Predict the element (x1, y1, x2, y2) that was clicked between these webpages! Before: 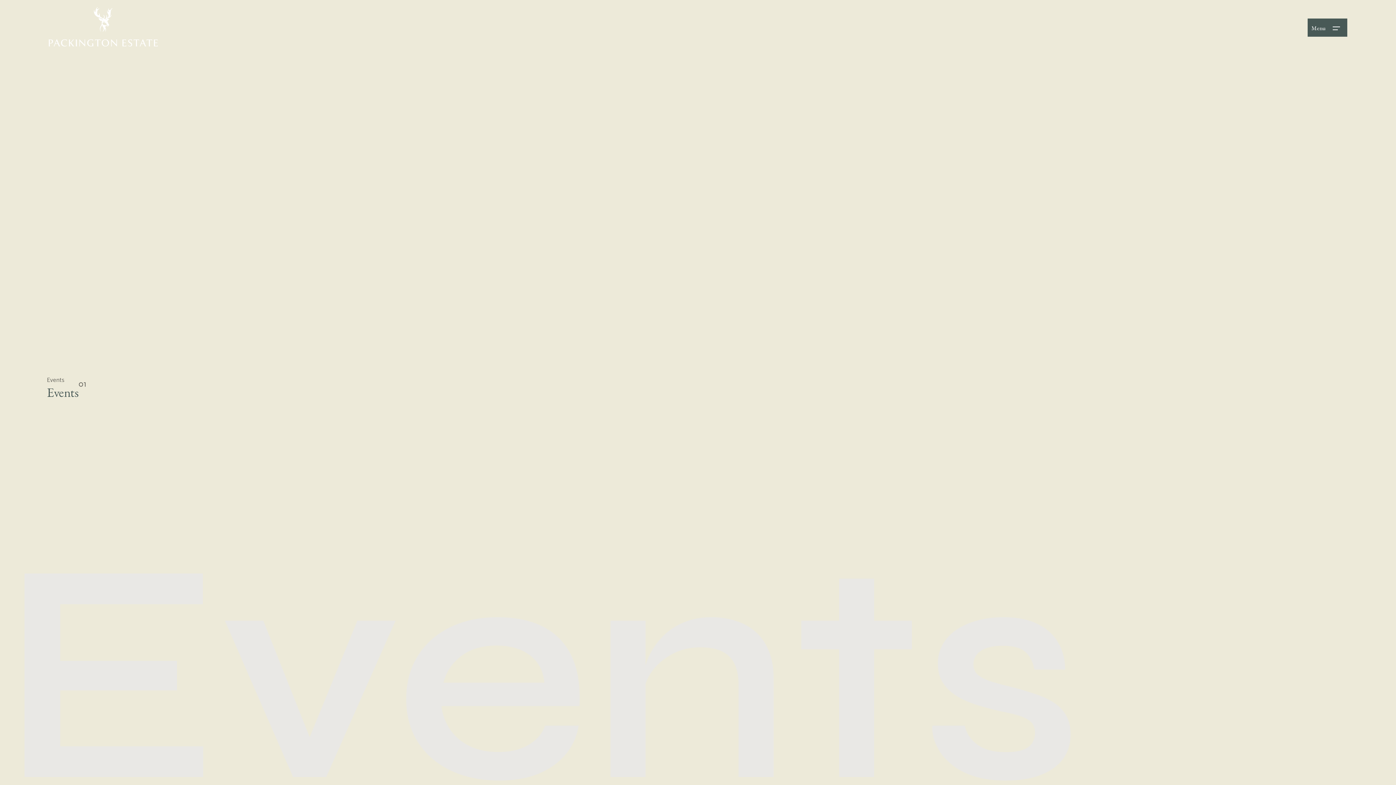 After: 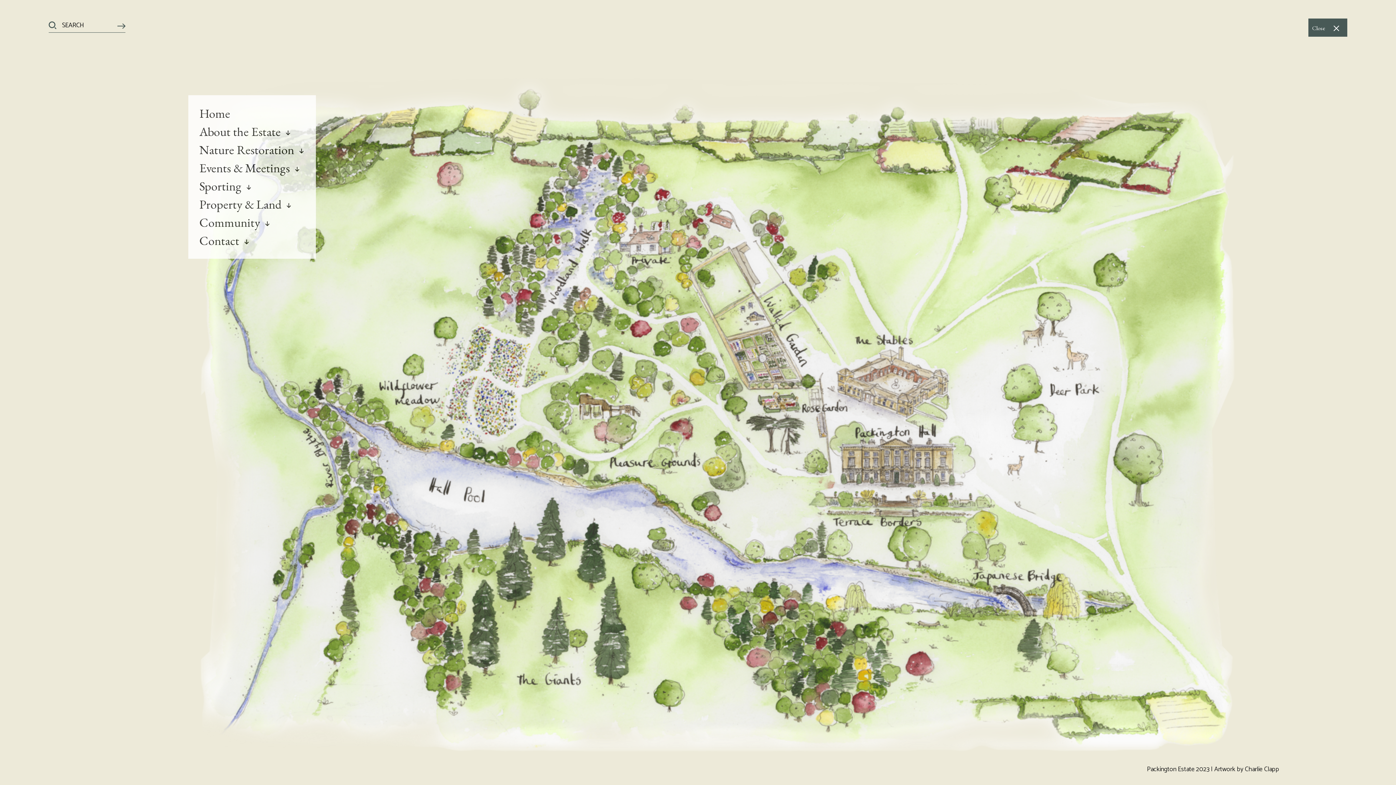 Action: bbox: (1327, 18, 1345, 36)